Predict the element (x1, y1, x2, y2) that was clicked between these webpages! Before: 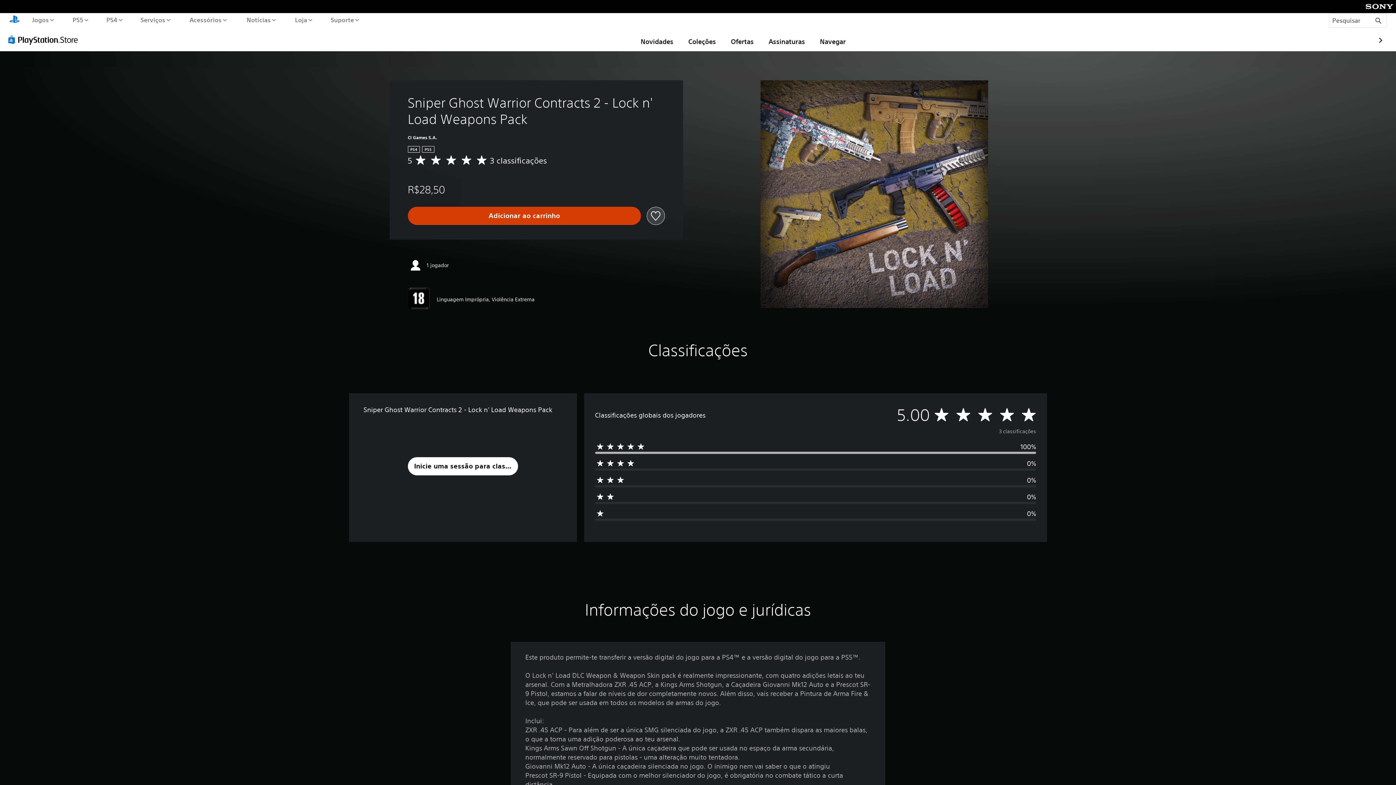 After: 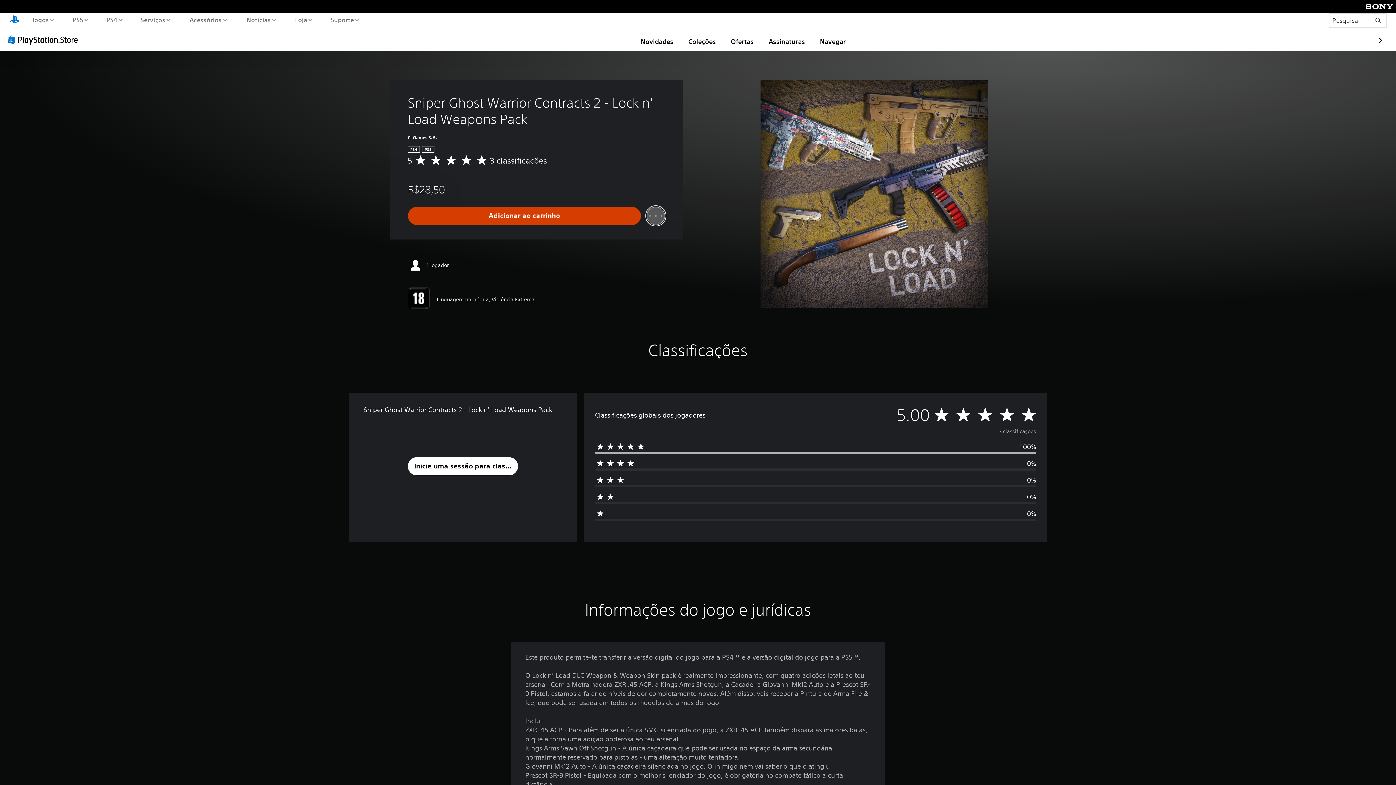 Action: bbox: (646, 206, 665, 225)